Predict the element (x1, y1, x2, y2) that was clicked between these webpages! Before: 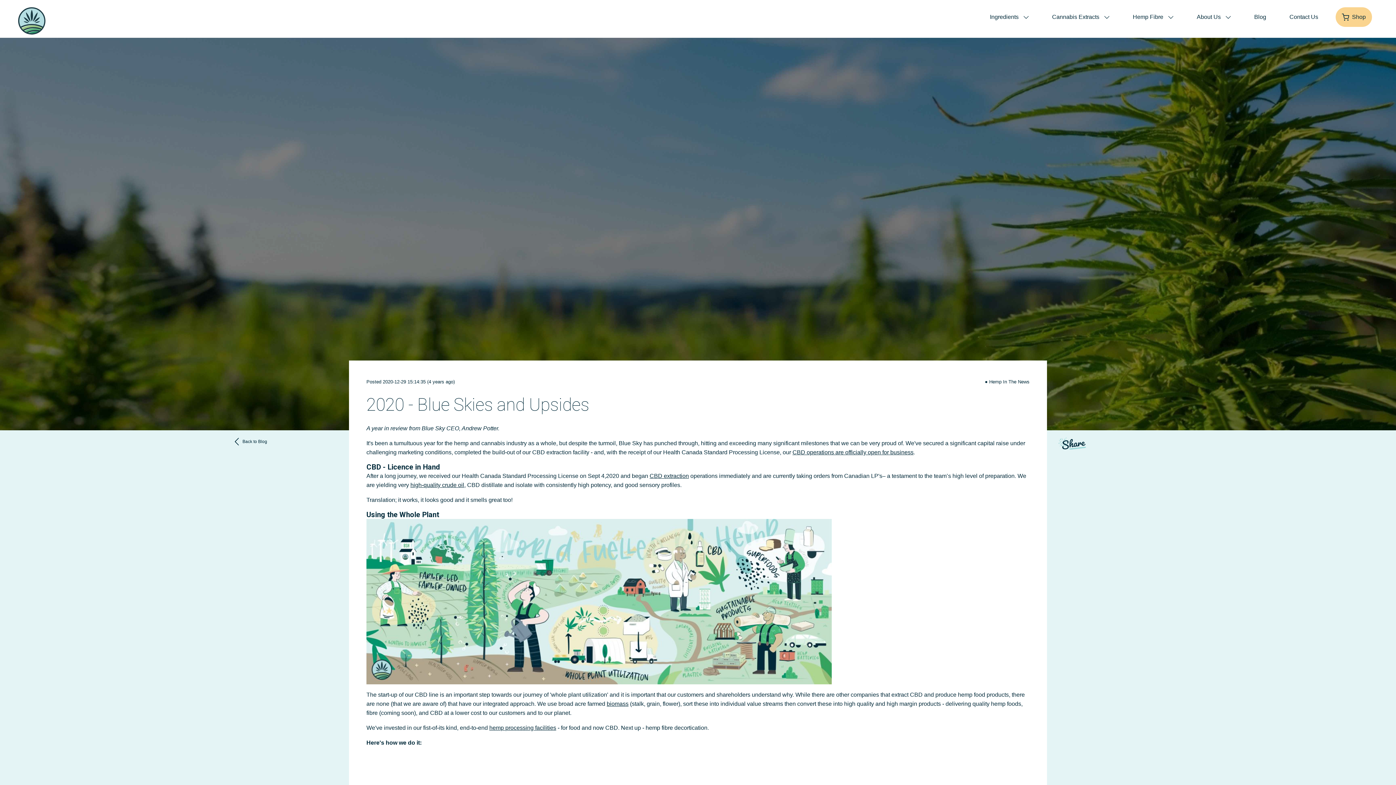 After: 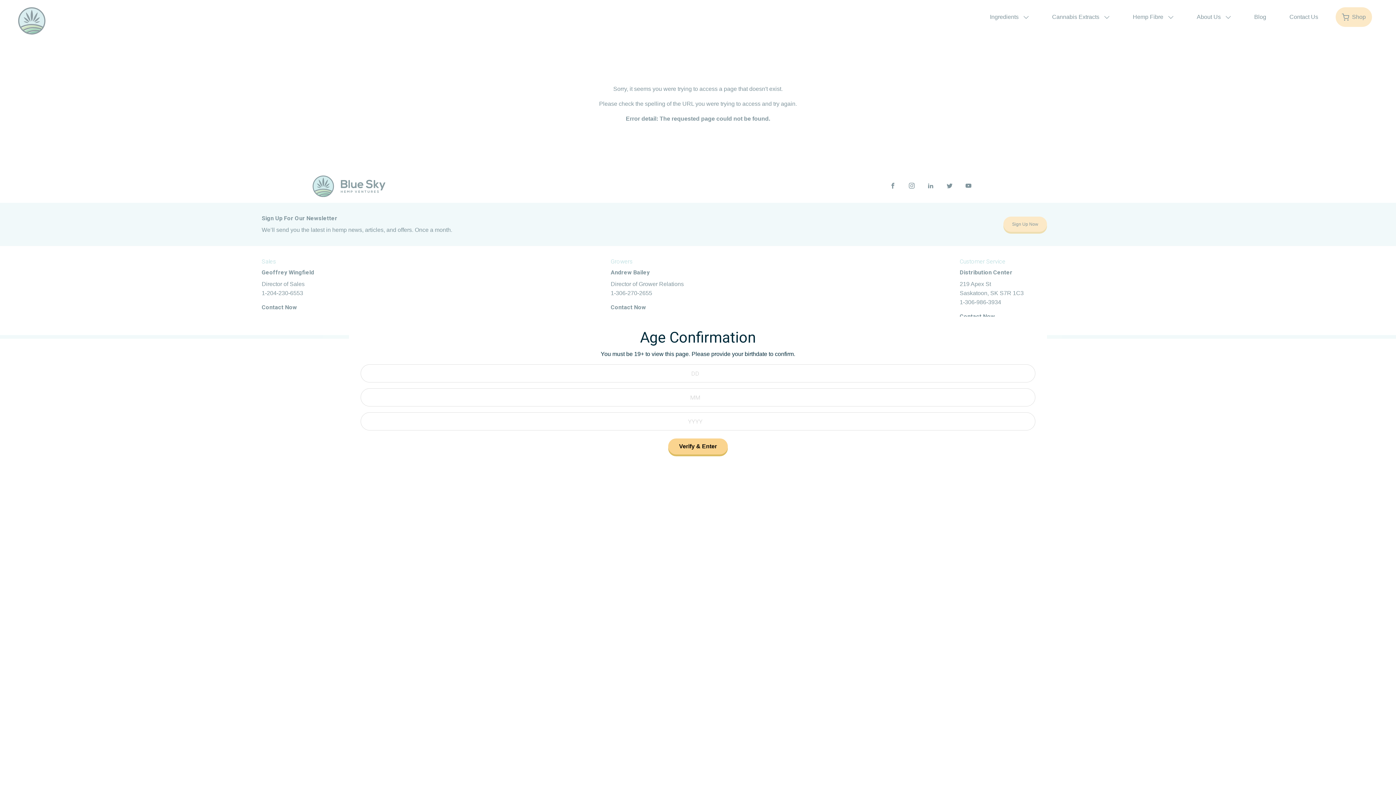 Action: bbox: (410, 482, 464, 488) label: high-quality crude oil